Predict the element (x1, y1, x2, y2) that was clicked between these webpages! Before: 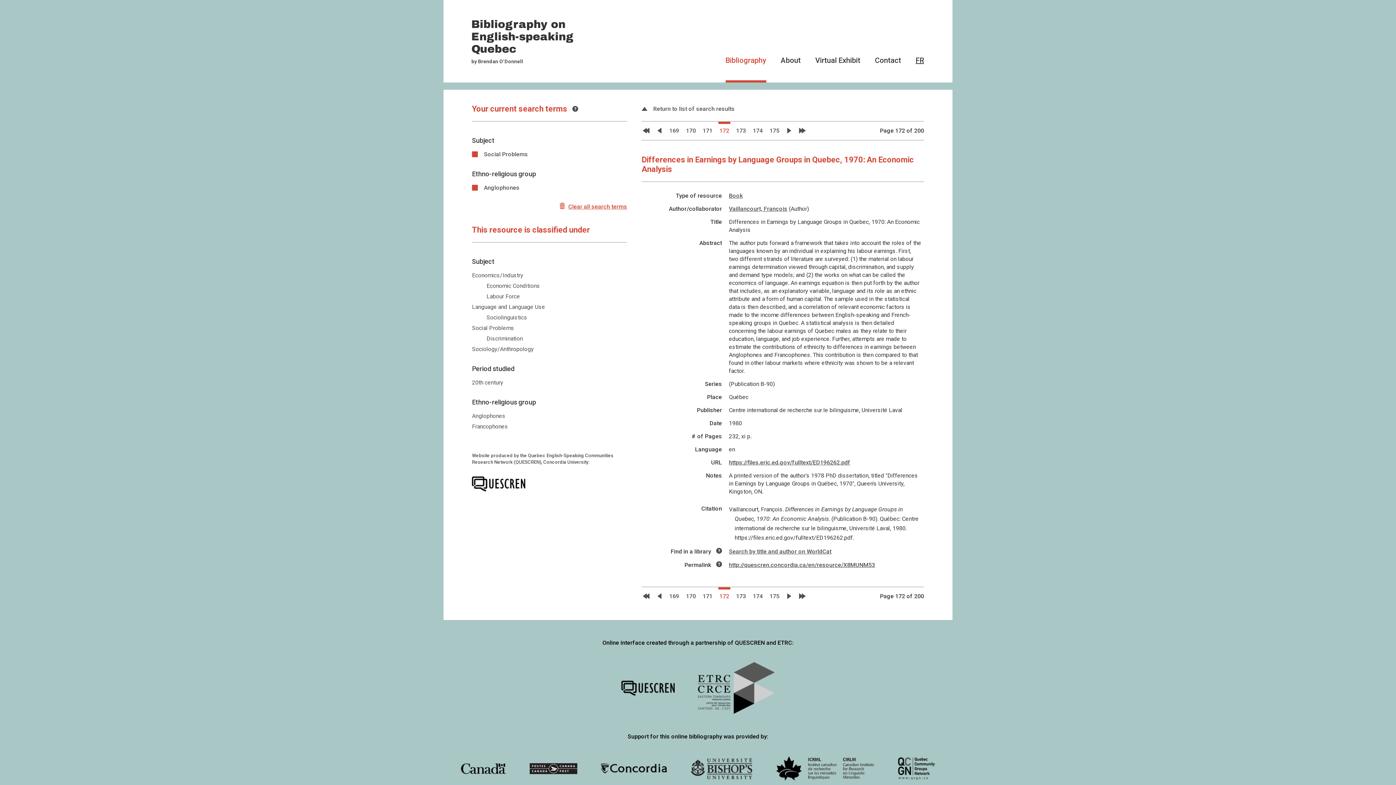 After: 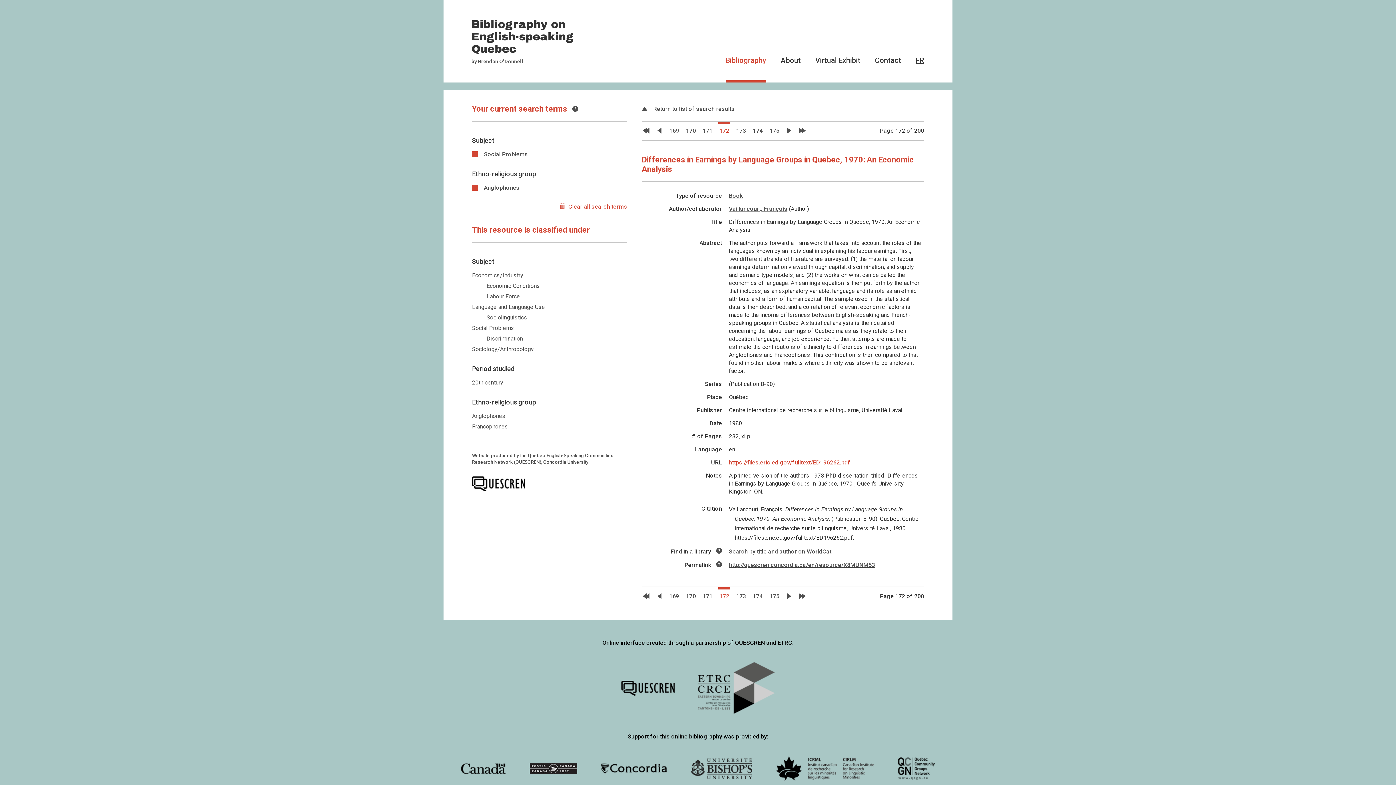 Action: bbox: (729, 459, 850, 466) label: https://files.eric.ed.gov/fulltext/ED196262.pdf